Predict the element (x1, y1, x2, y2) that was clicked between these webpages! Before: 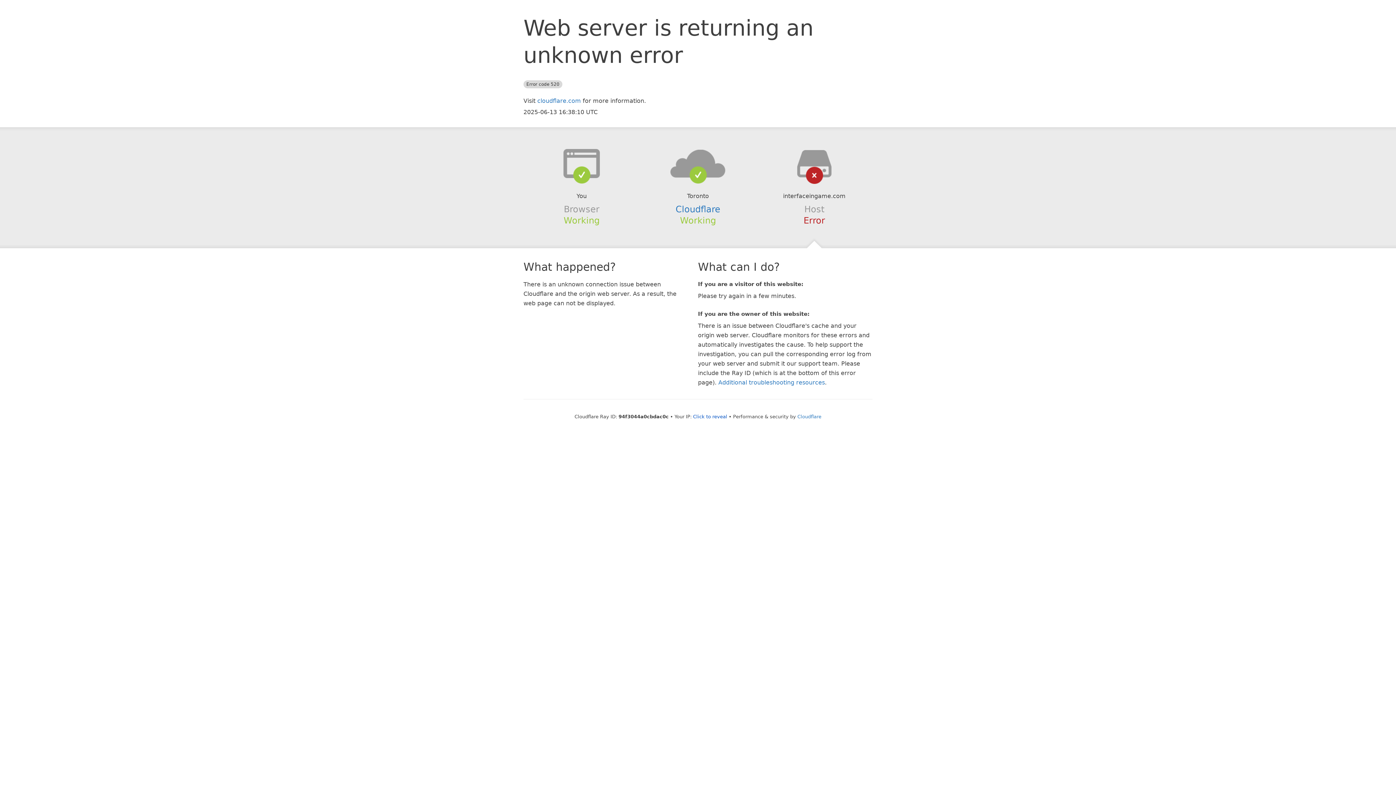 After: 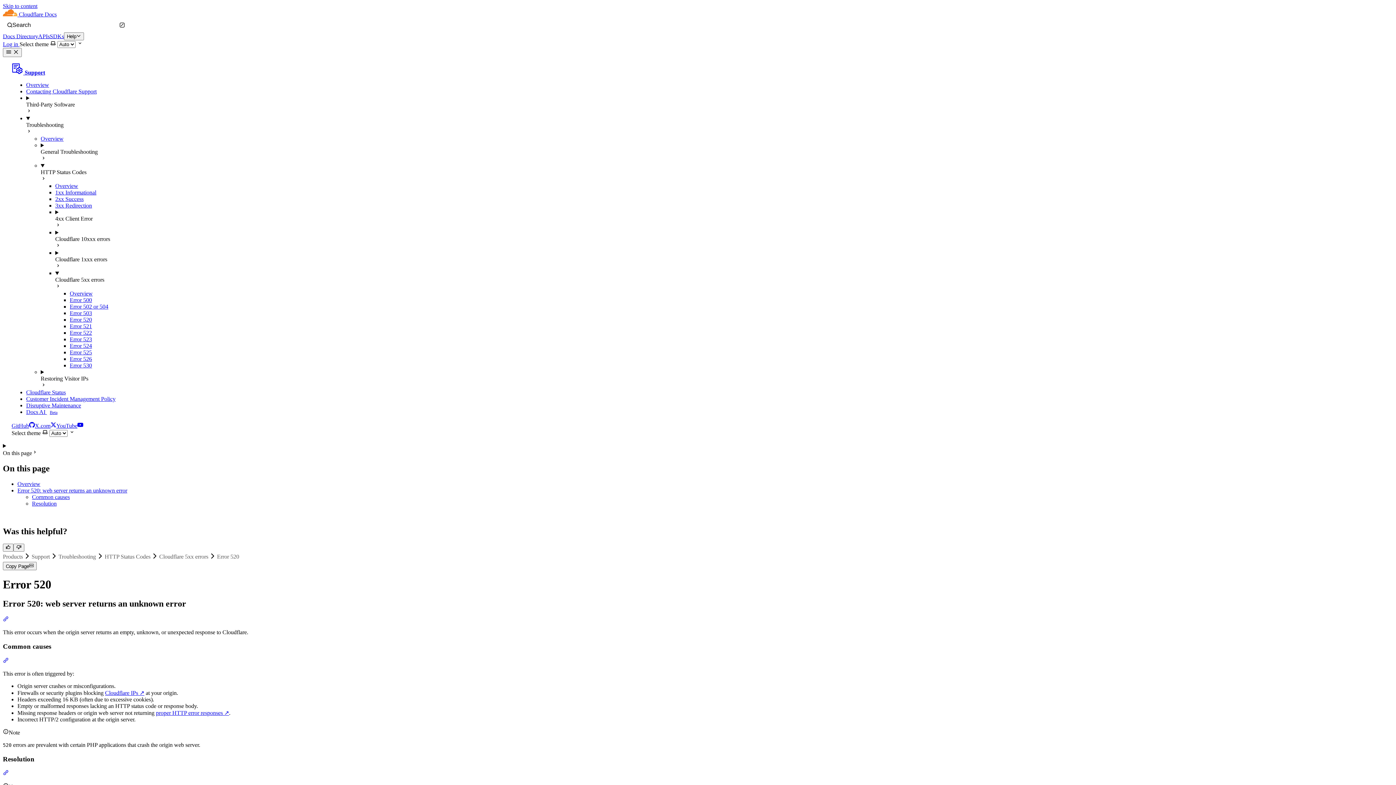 Action: label: Additional troubleshooting resources bbox: (718, 379, 825, 386)